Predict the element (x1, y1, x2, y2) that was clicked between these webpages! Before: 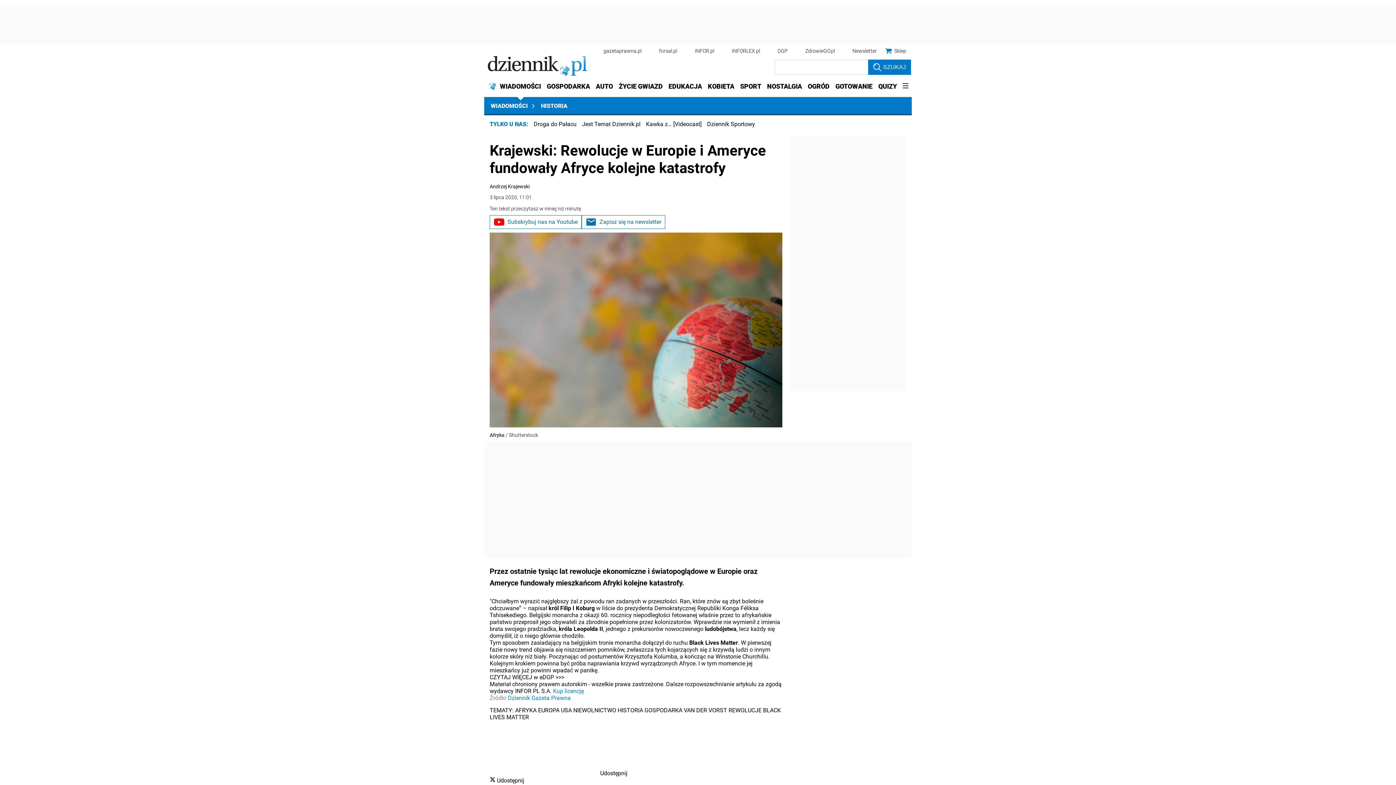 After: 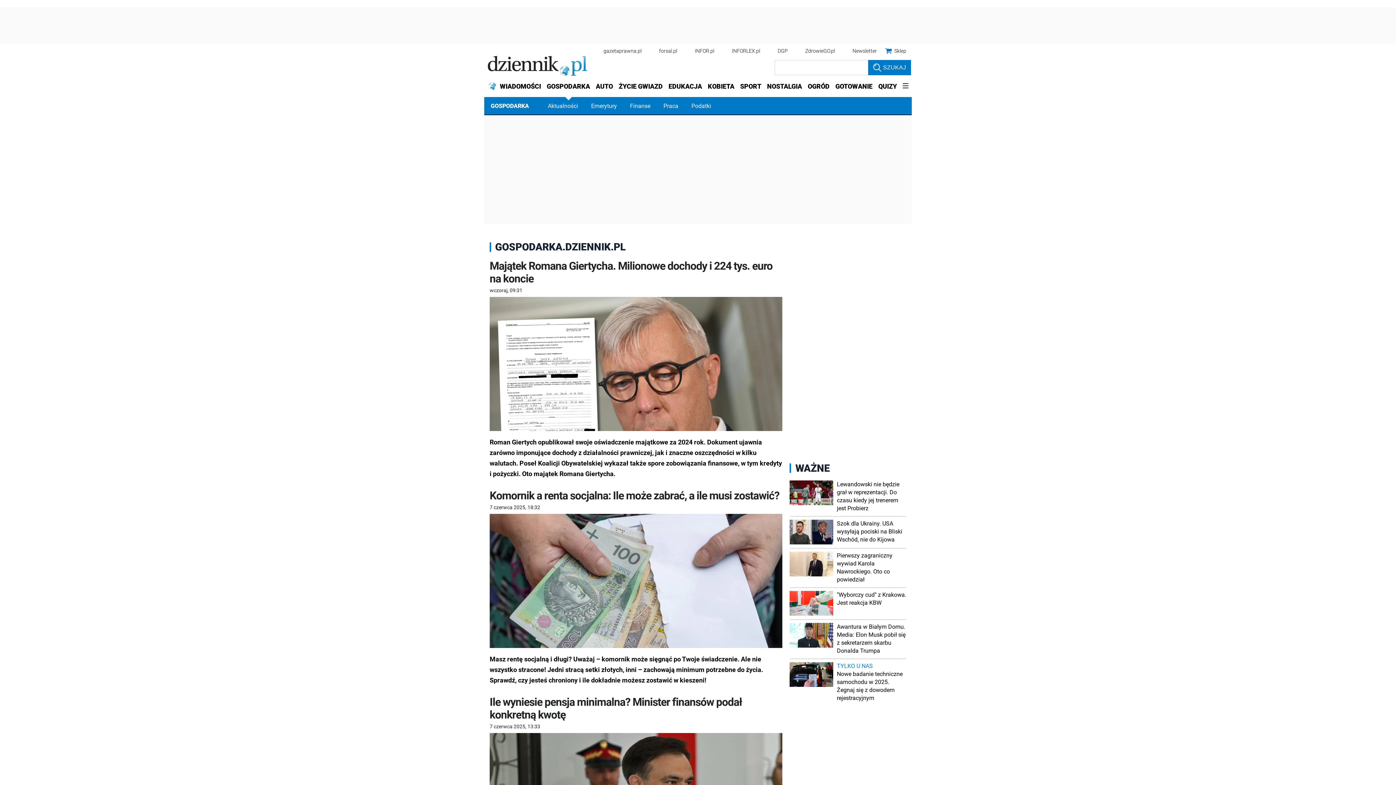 Action: bbox: (544, 77, 593, 95) label: GOSPODARKA